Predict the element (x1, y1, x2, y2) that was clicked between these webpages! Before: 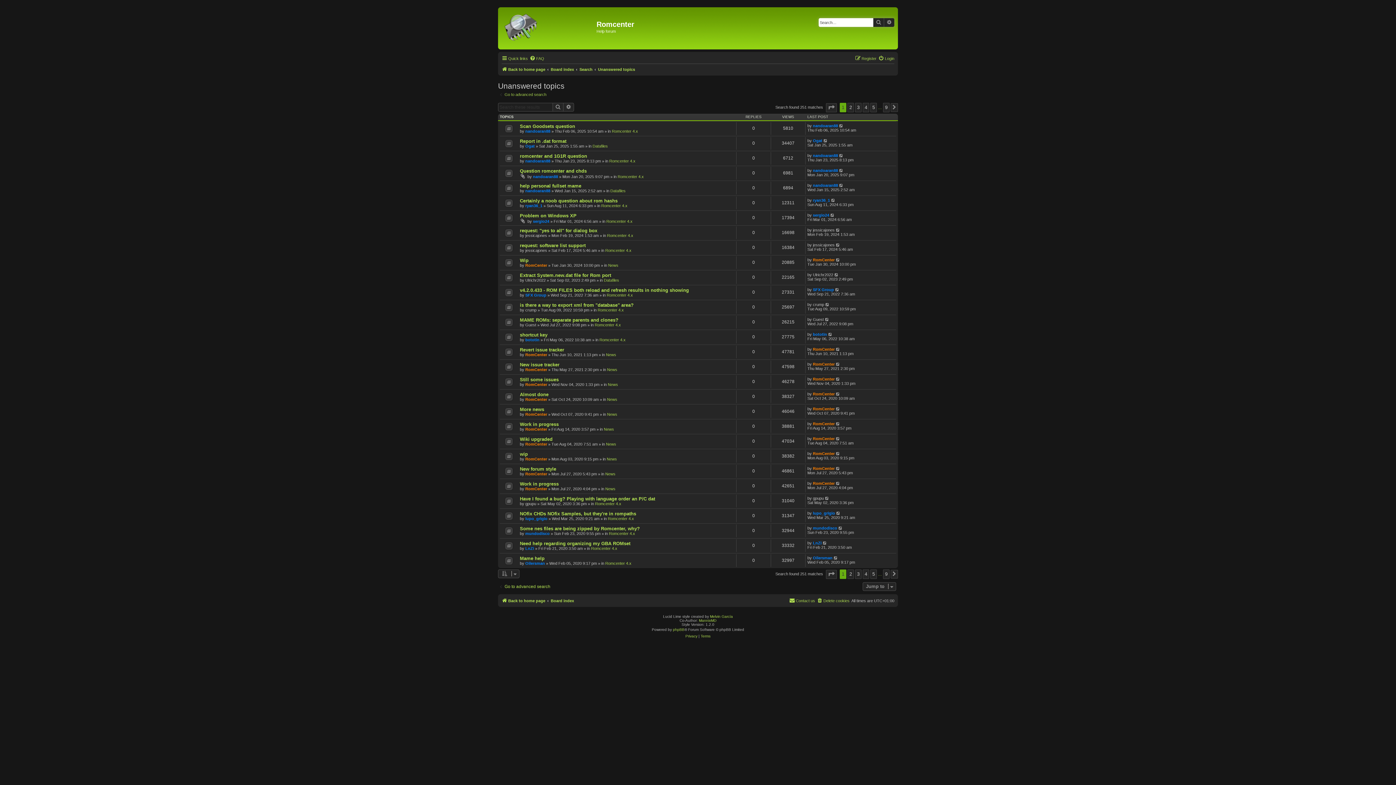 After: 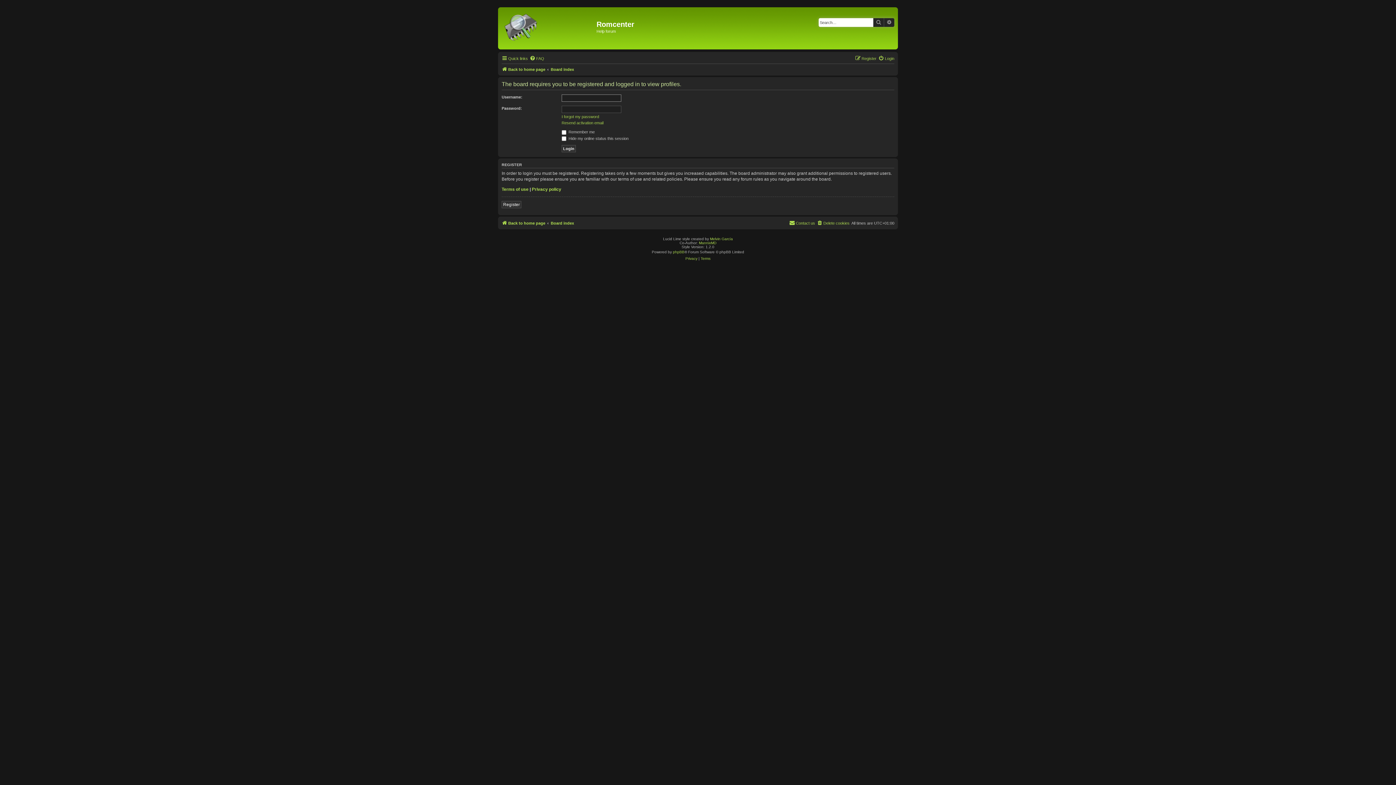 Action: bbox: (813, 466, 834, 471) label: RomCenter